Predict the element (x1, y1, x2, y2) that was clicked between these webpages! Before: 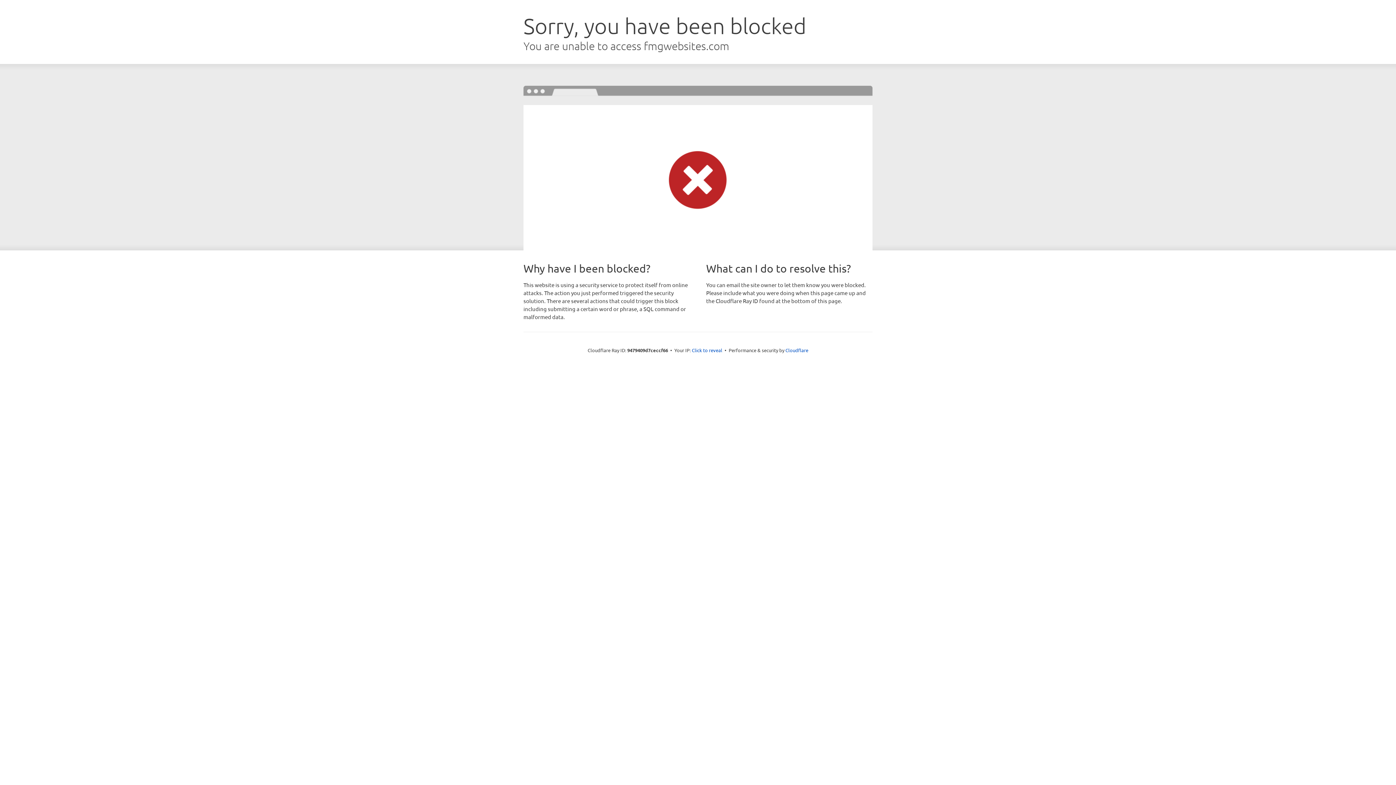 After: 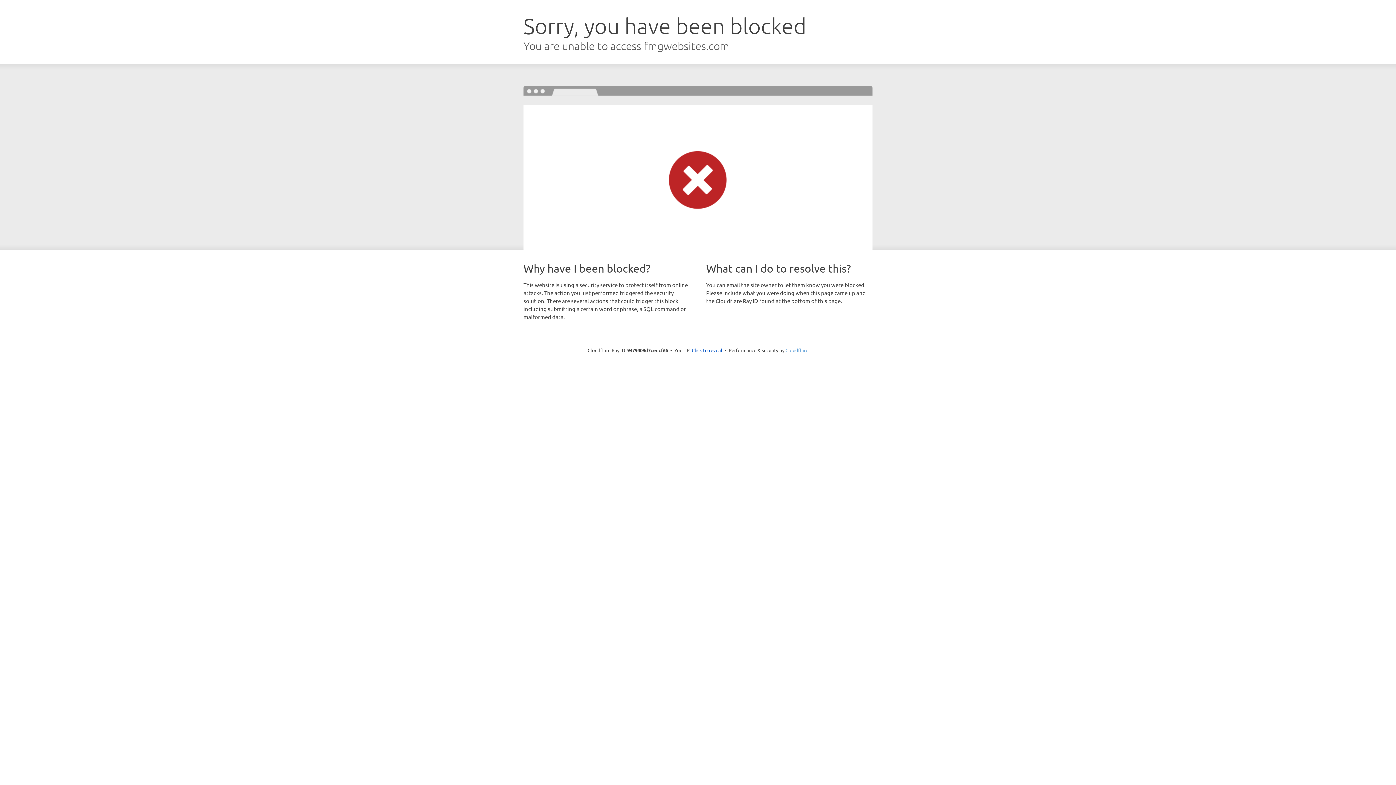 Action: bbox: (785, 347, 808, 353) label: Cloudflare